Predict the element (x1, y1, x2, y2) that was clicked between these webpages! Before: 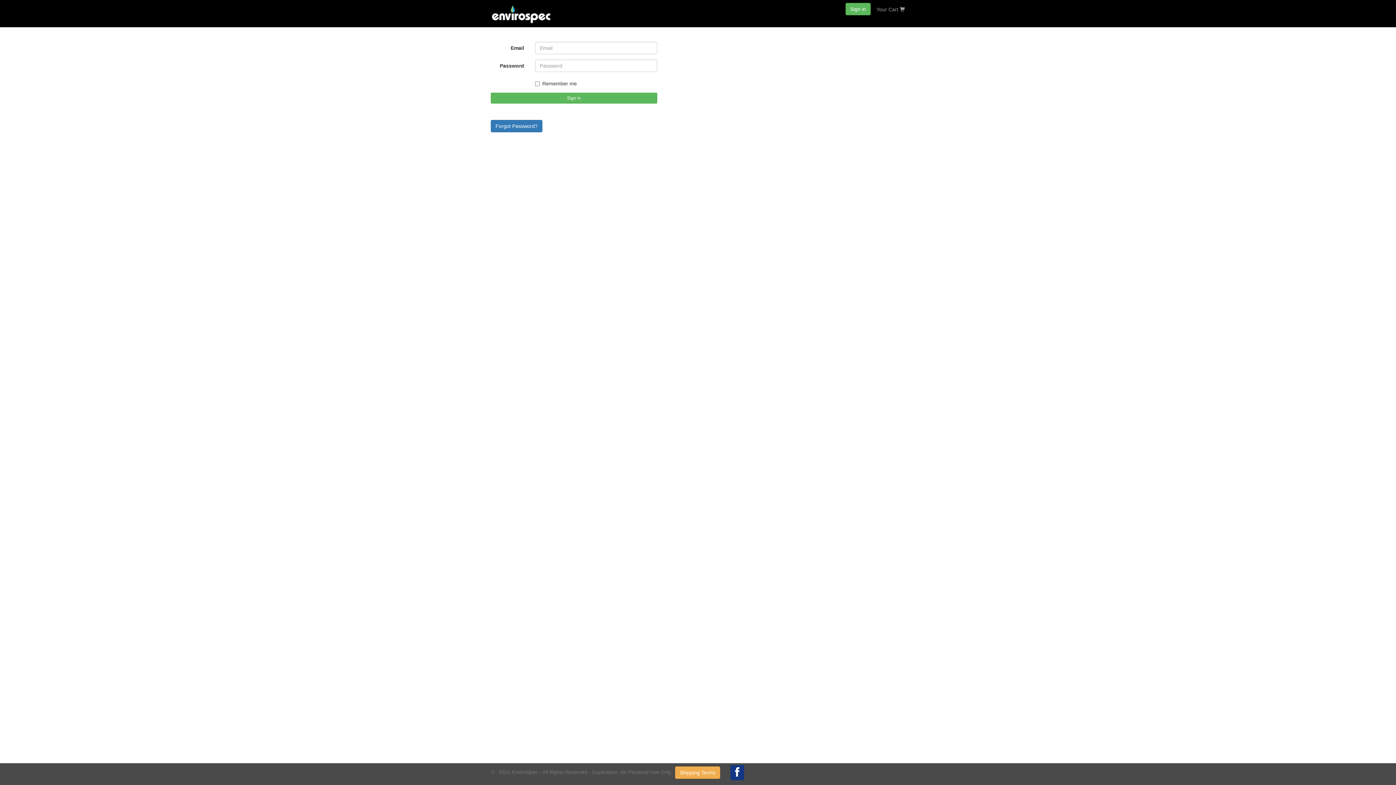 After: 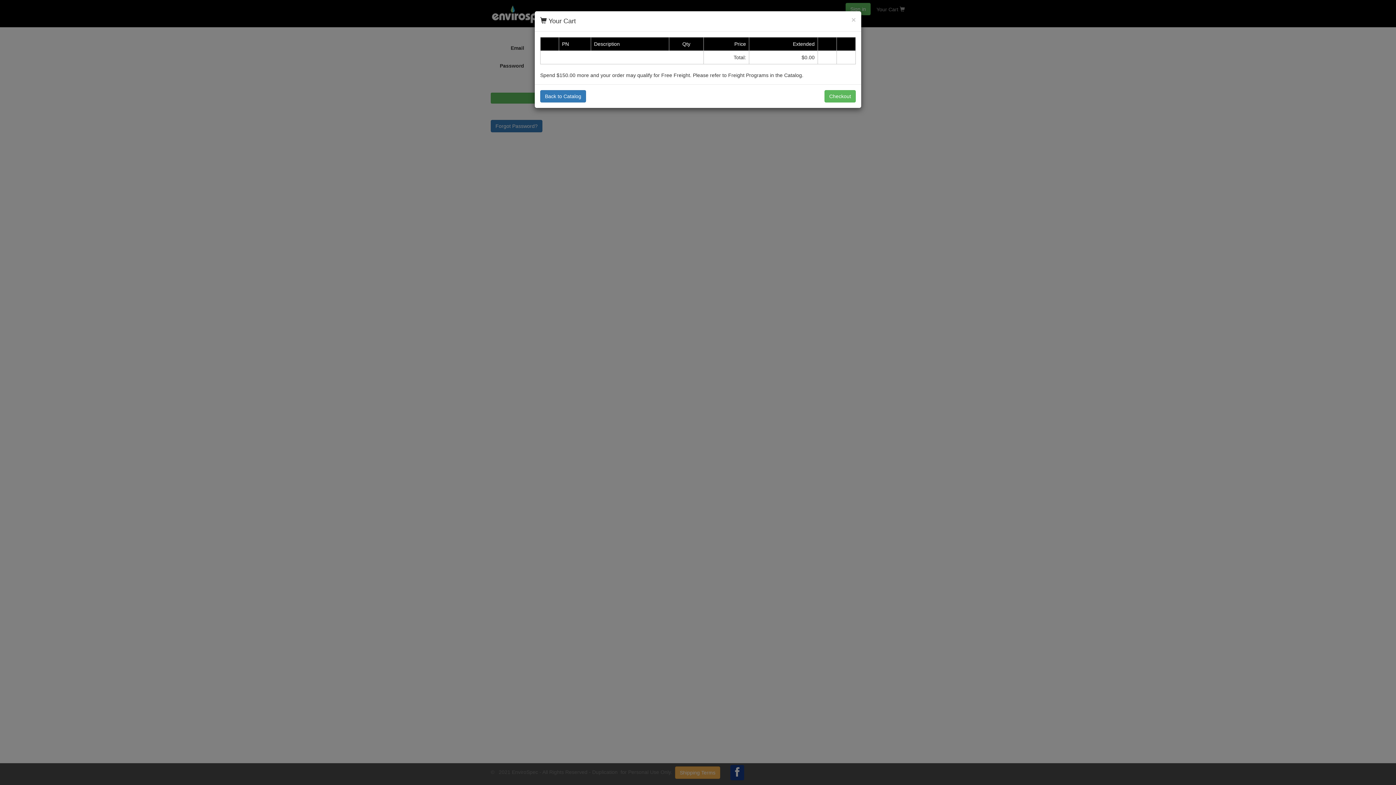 Action: label: Your Cart  bbox: (870, 0, 910, 18)